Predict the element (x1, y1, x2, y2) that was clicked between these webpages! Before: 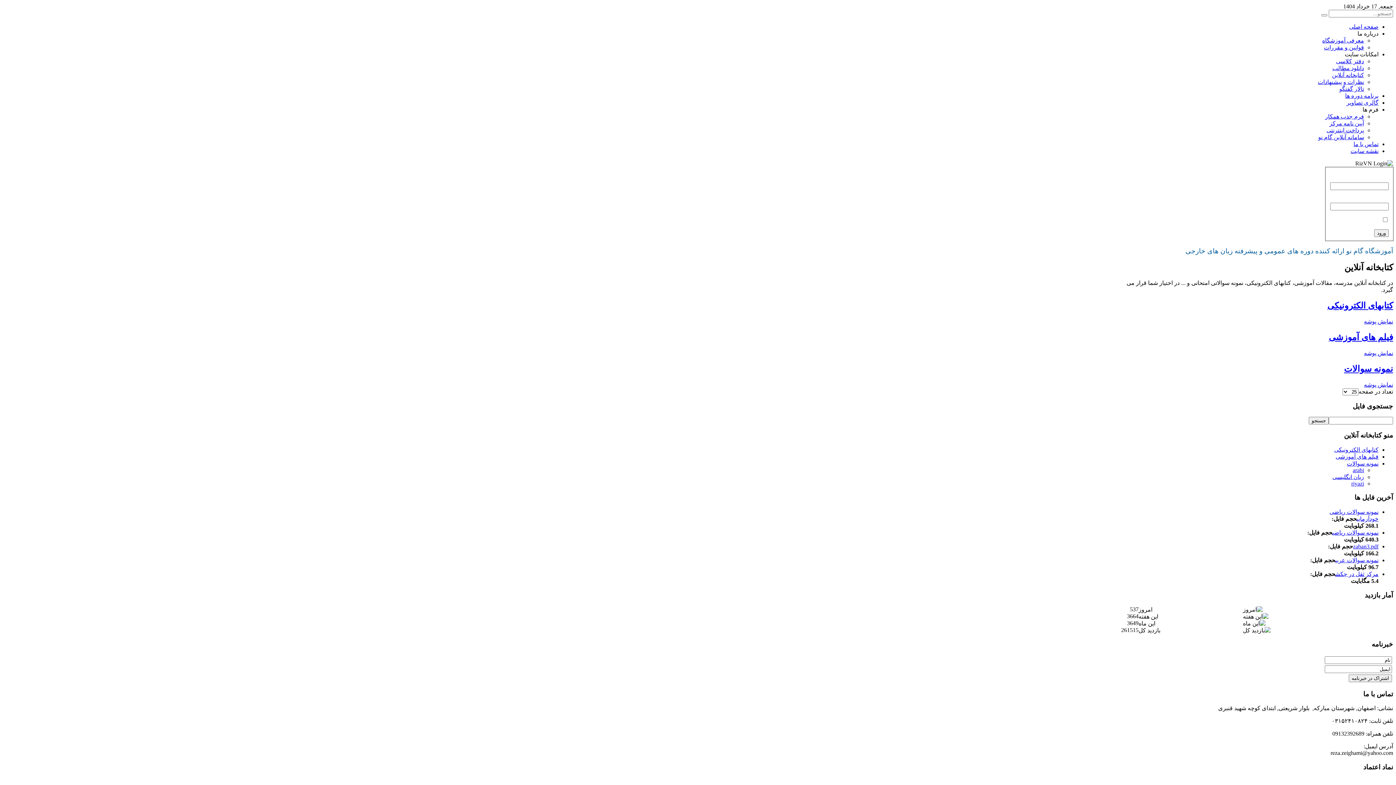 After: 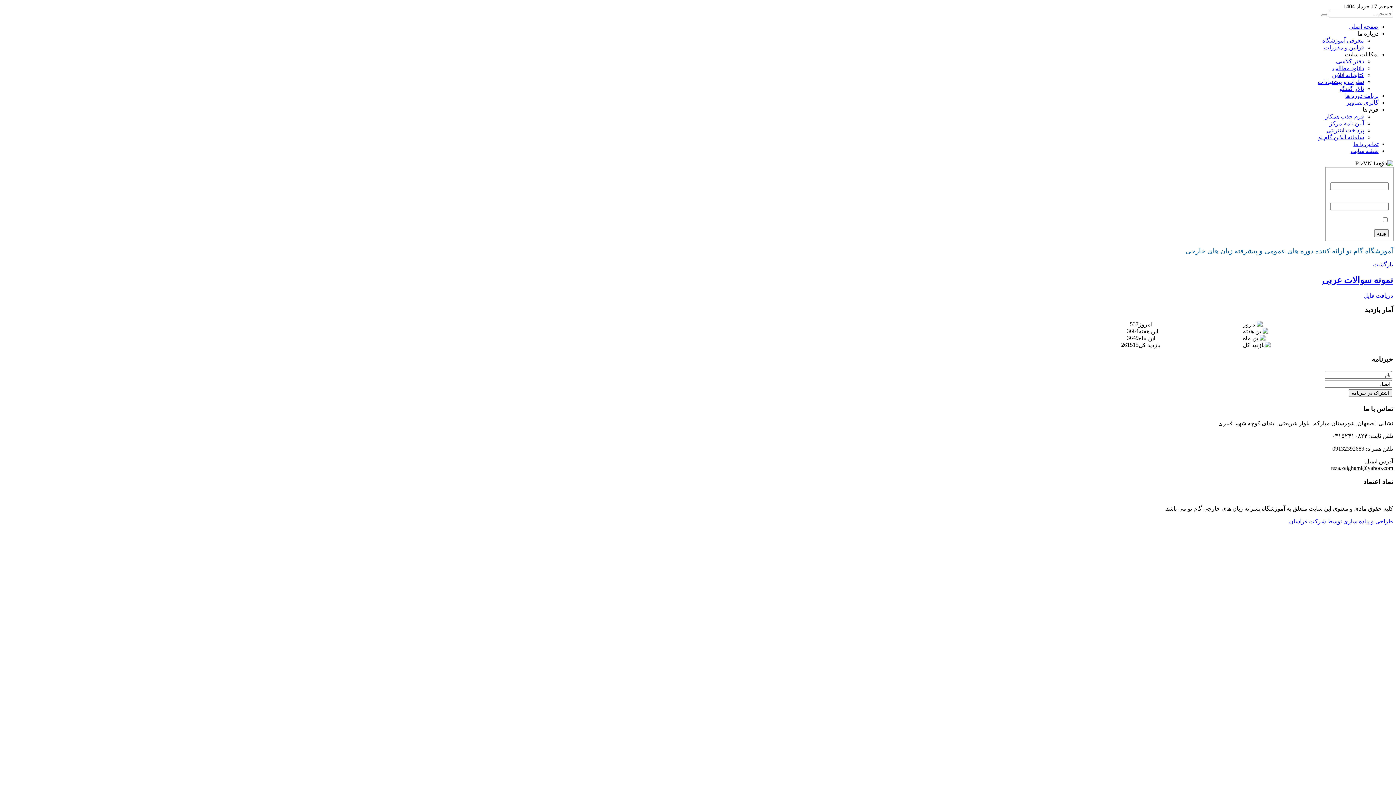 Action: label: نمونه سوالات عربی bbox: (1335, 557, 1378, 563)